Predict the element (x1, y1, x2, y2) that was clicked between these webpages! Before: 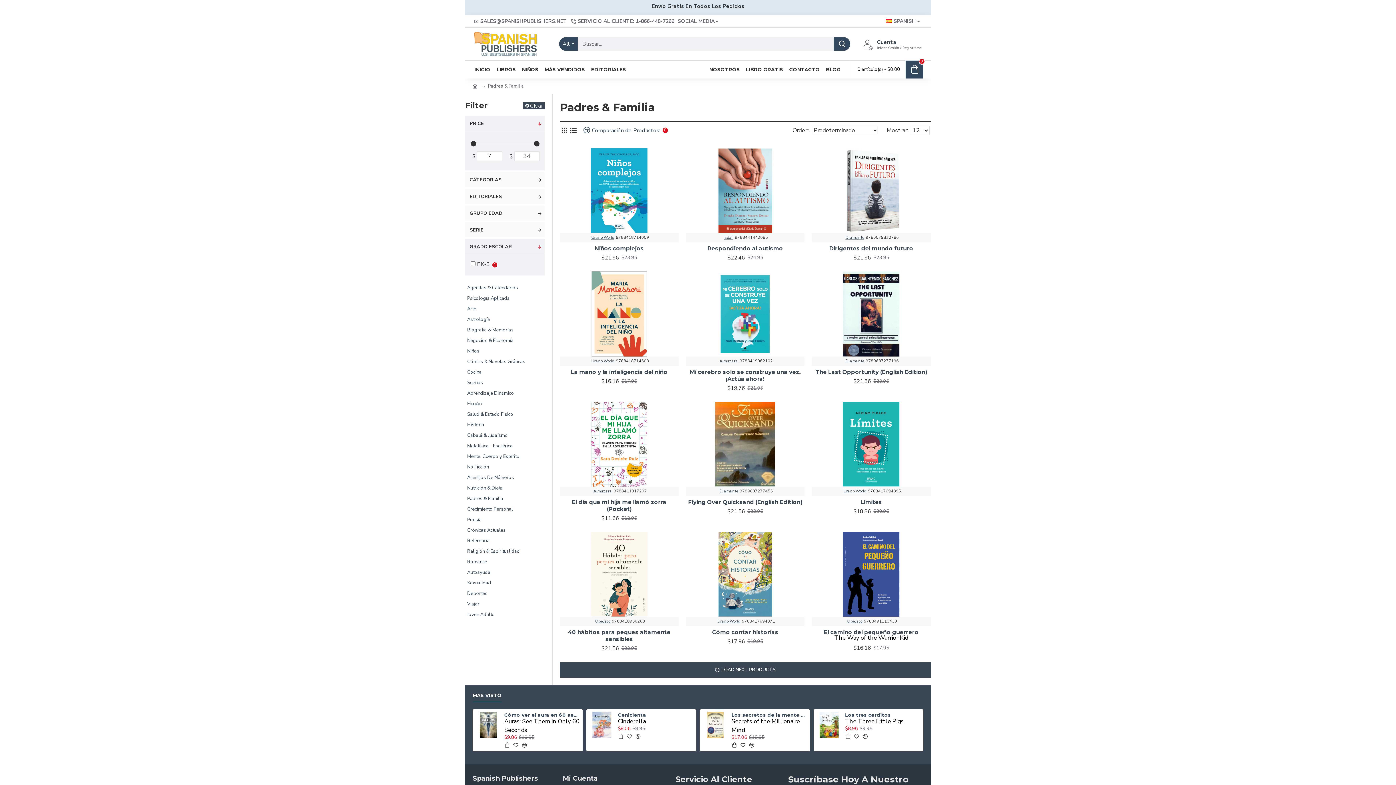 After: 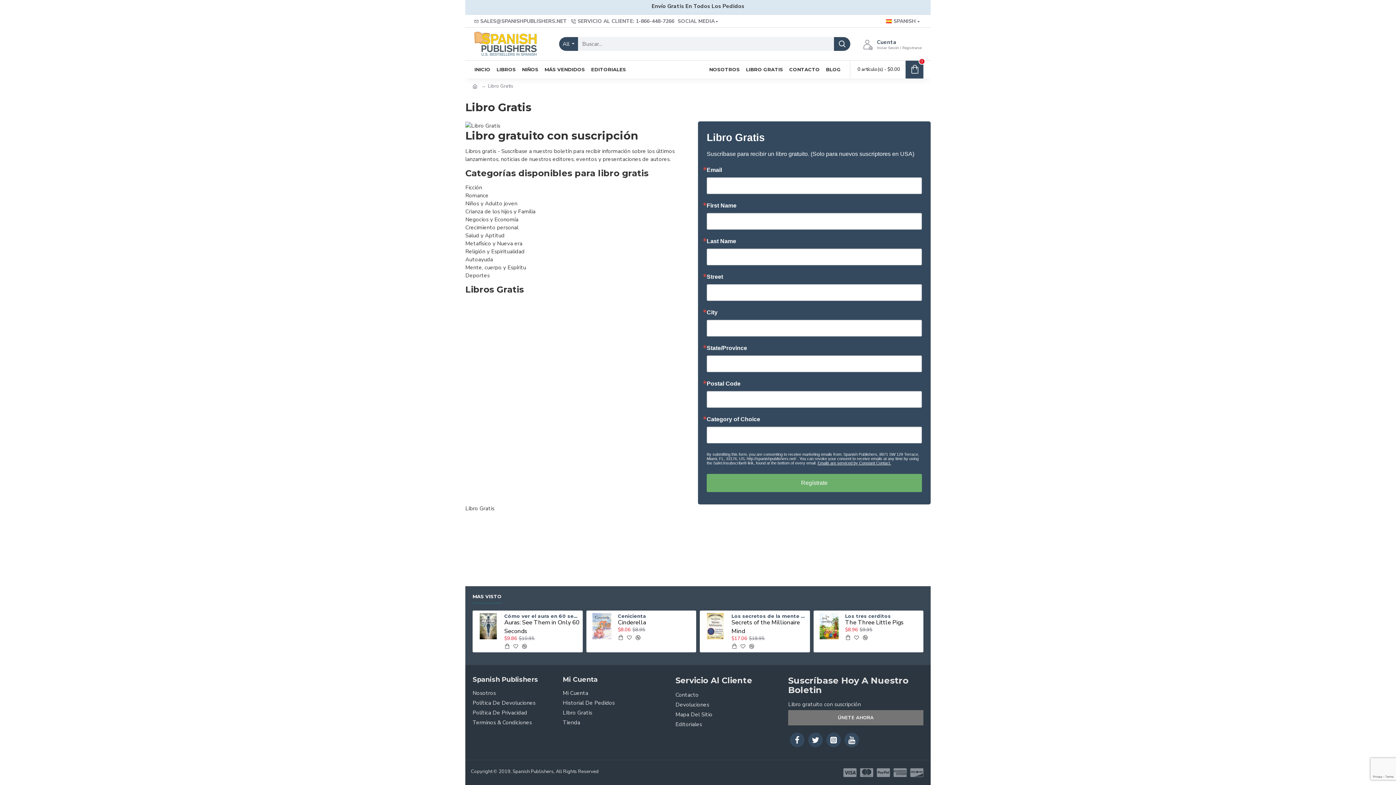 Action: label: LIBRO GRATIS bbox: (744, 64, 785, 74)